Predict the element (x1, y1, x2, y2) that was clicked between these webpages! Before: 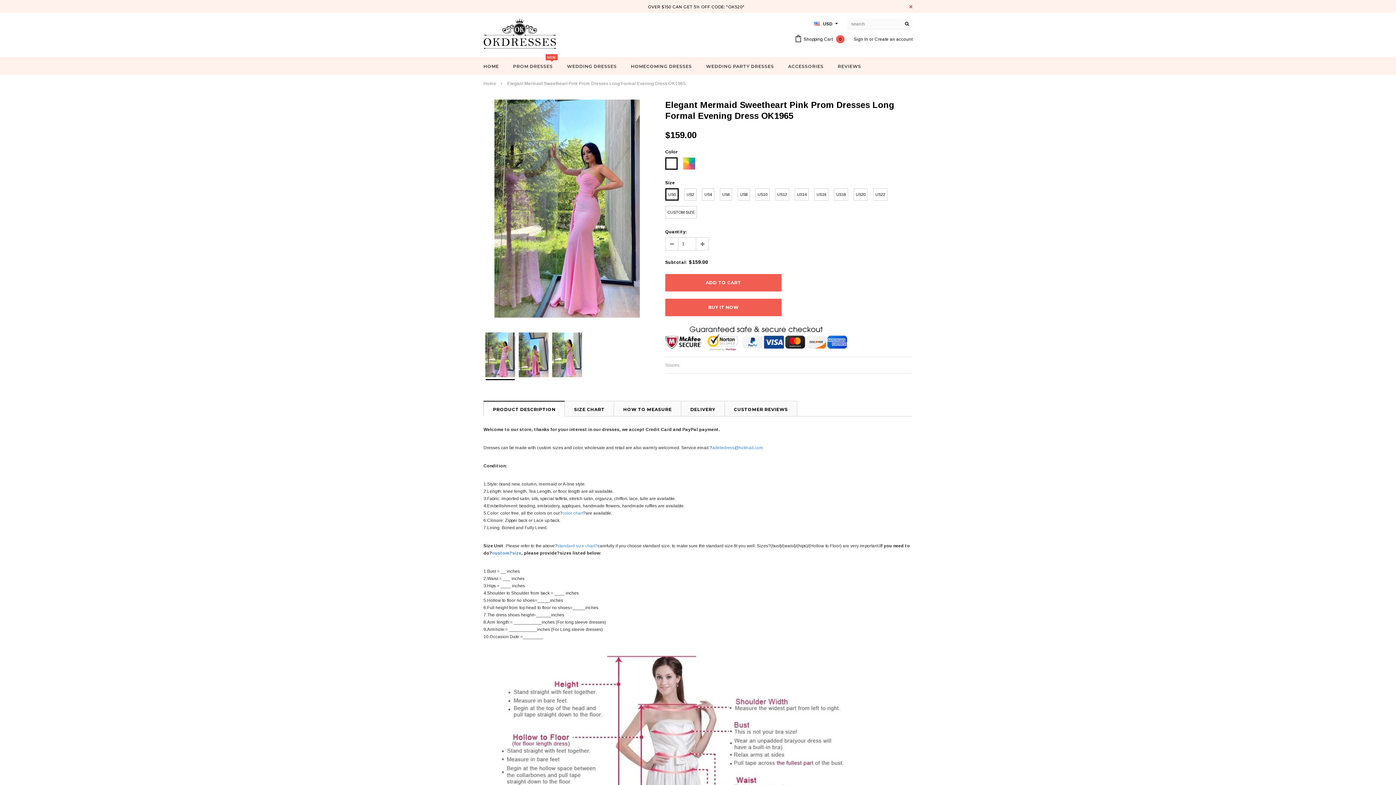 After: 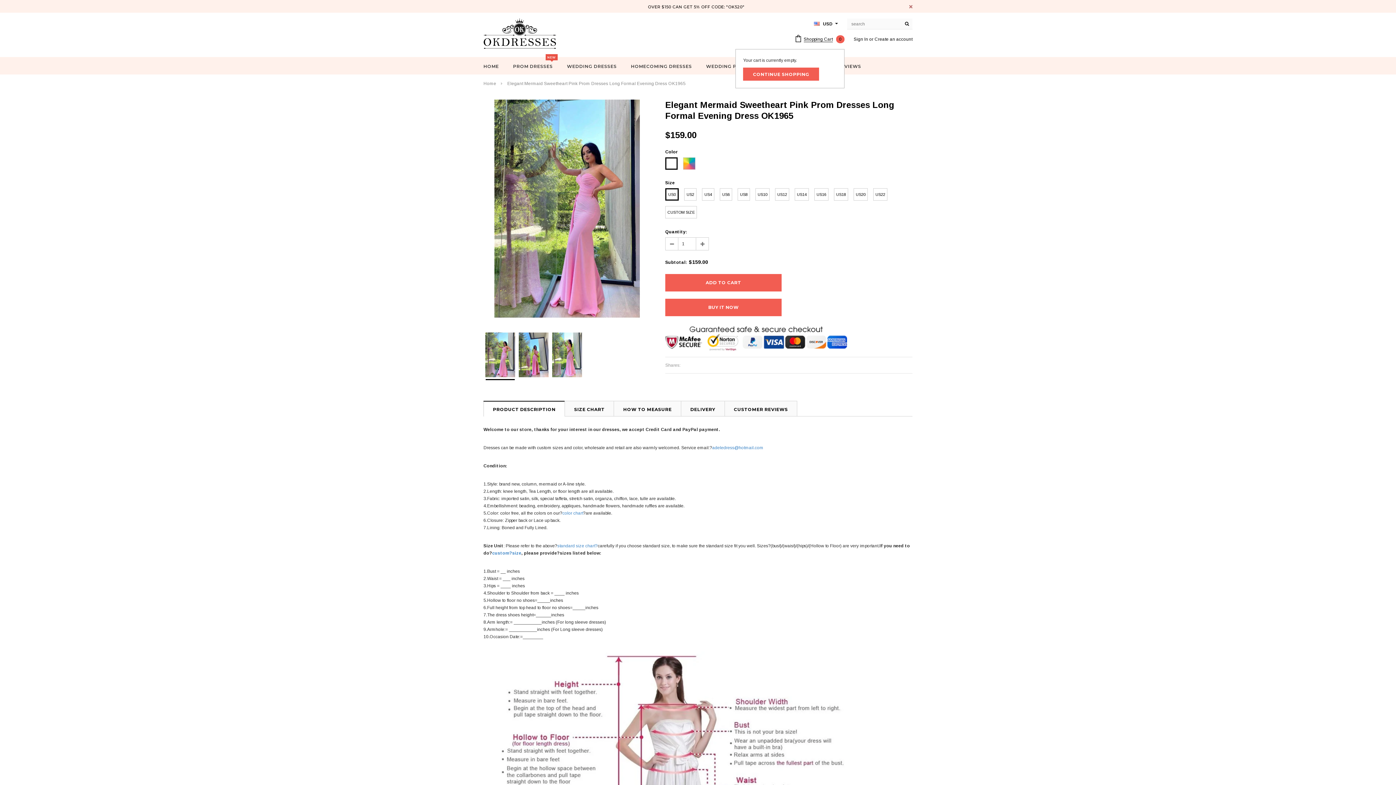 Action: label: Shopping Cart 0 bbox: (794, 36, 844, 41)